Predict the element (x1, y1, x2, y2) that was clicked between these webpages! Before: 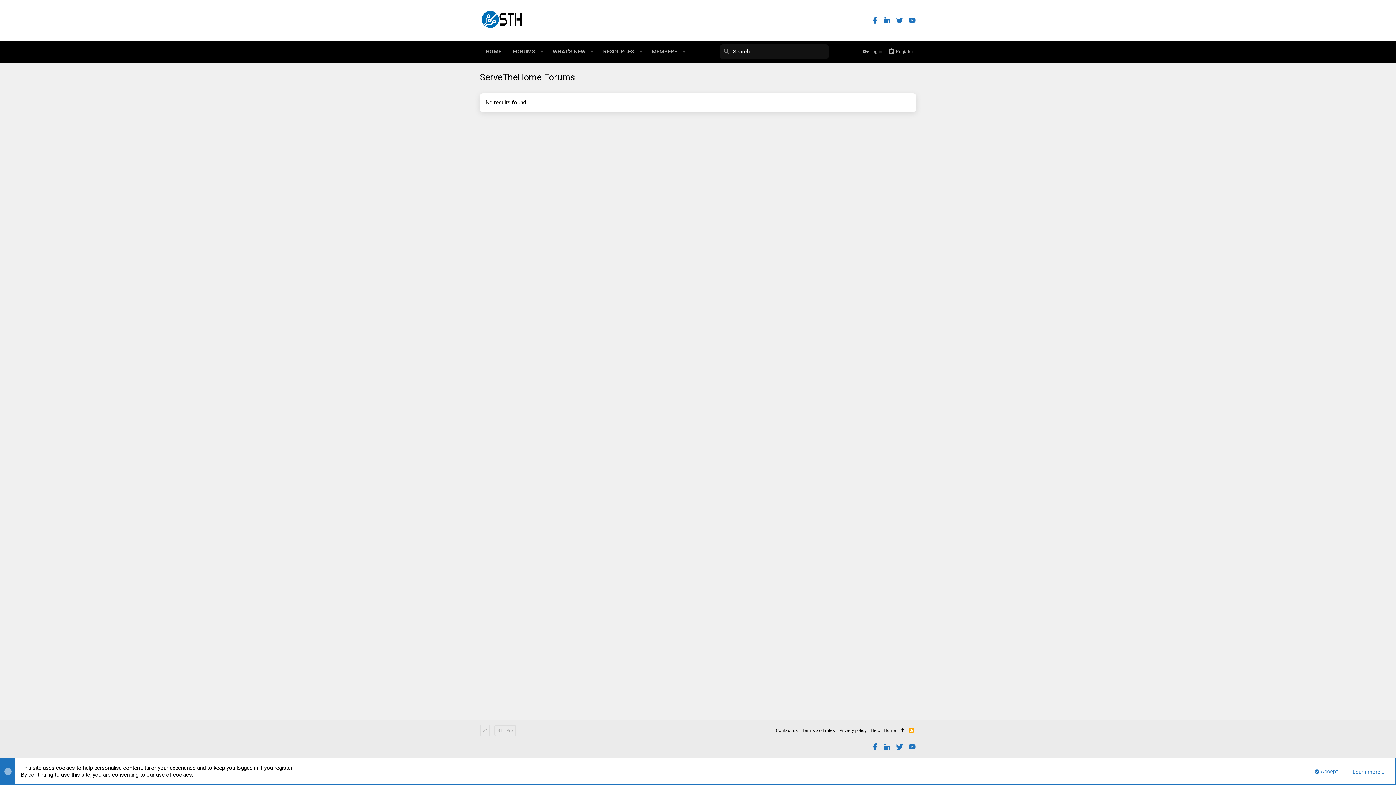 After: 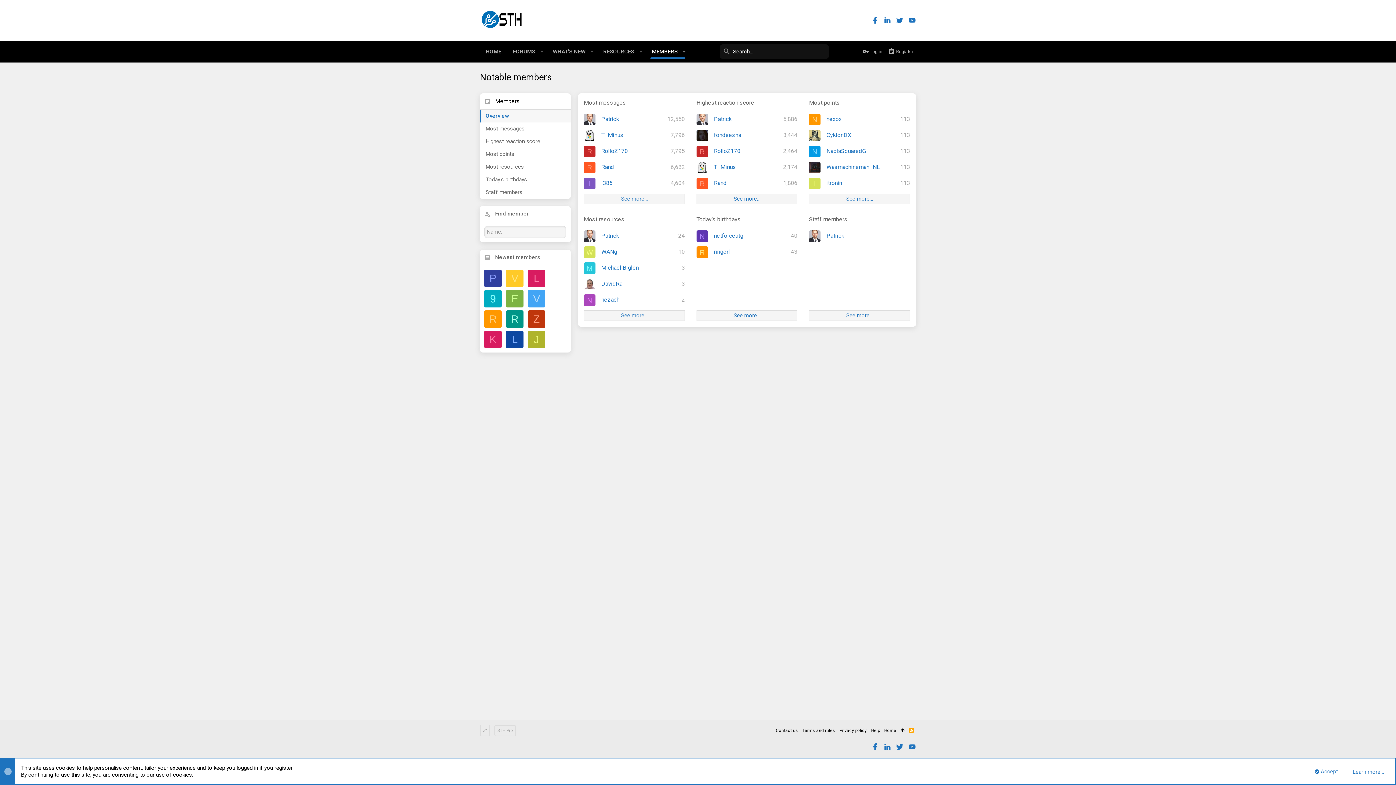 Action: label: MEMBERS bbox: (646, 43, 679, 60)